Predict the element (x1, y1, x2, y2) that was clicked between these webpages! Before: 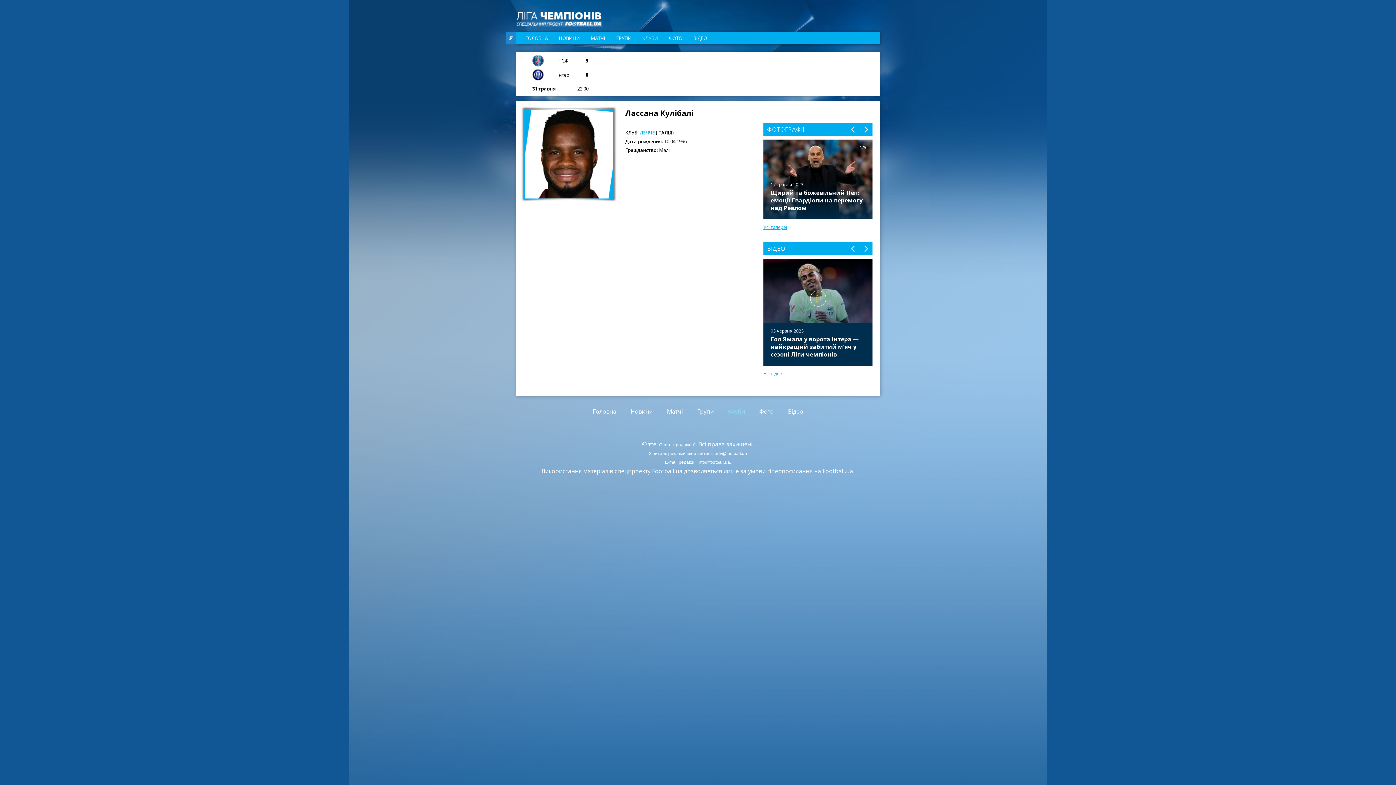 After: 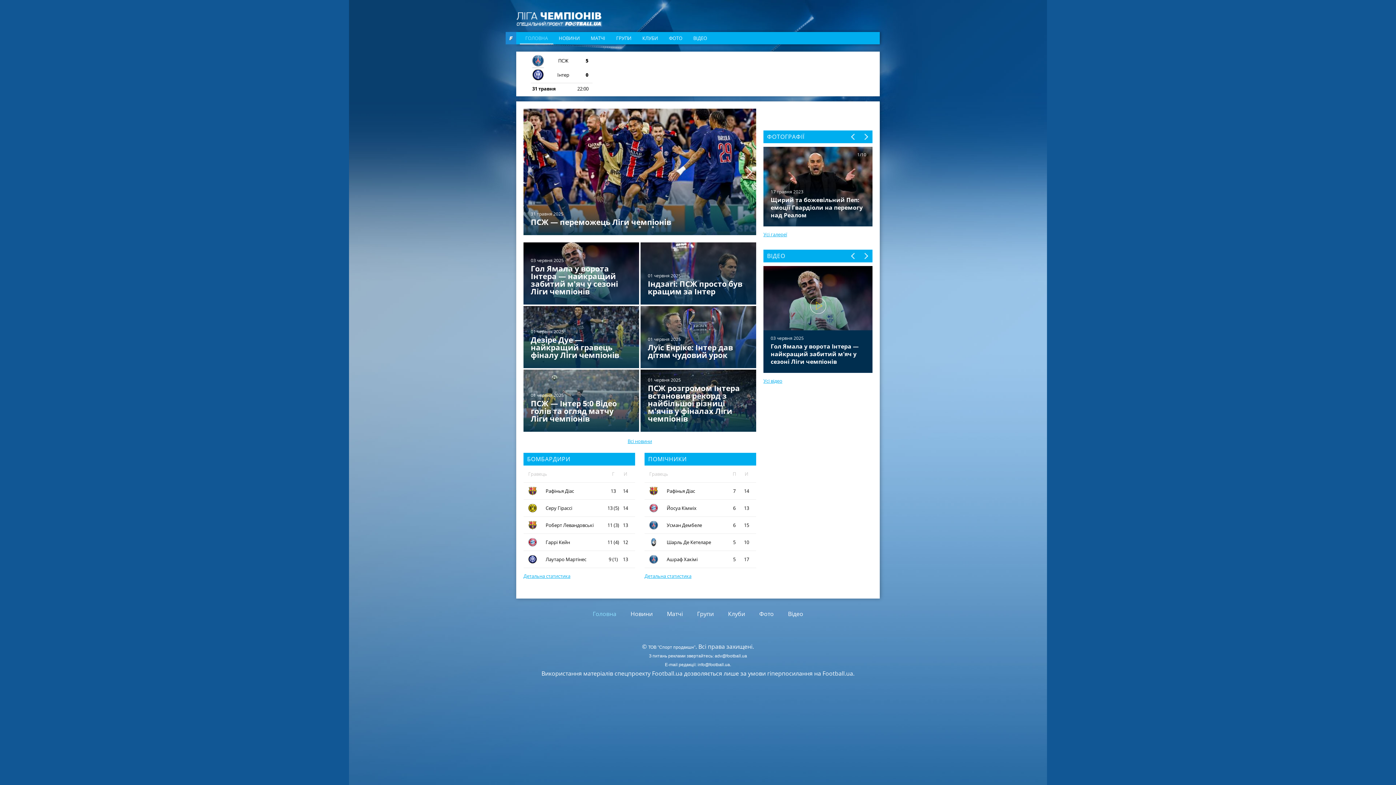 Action: bbox: (525, 34, 548, 41) label: ГОЛОВНА